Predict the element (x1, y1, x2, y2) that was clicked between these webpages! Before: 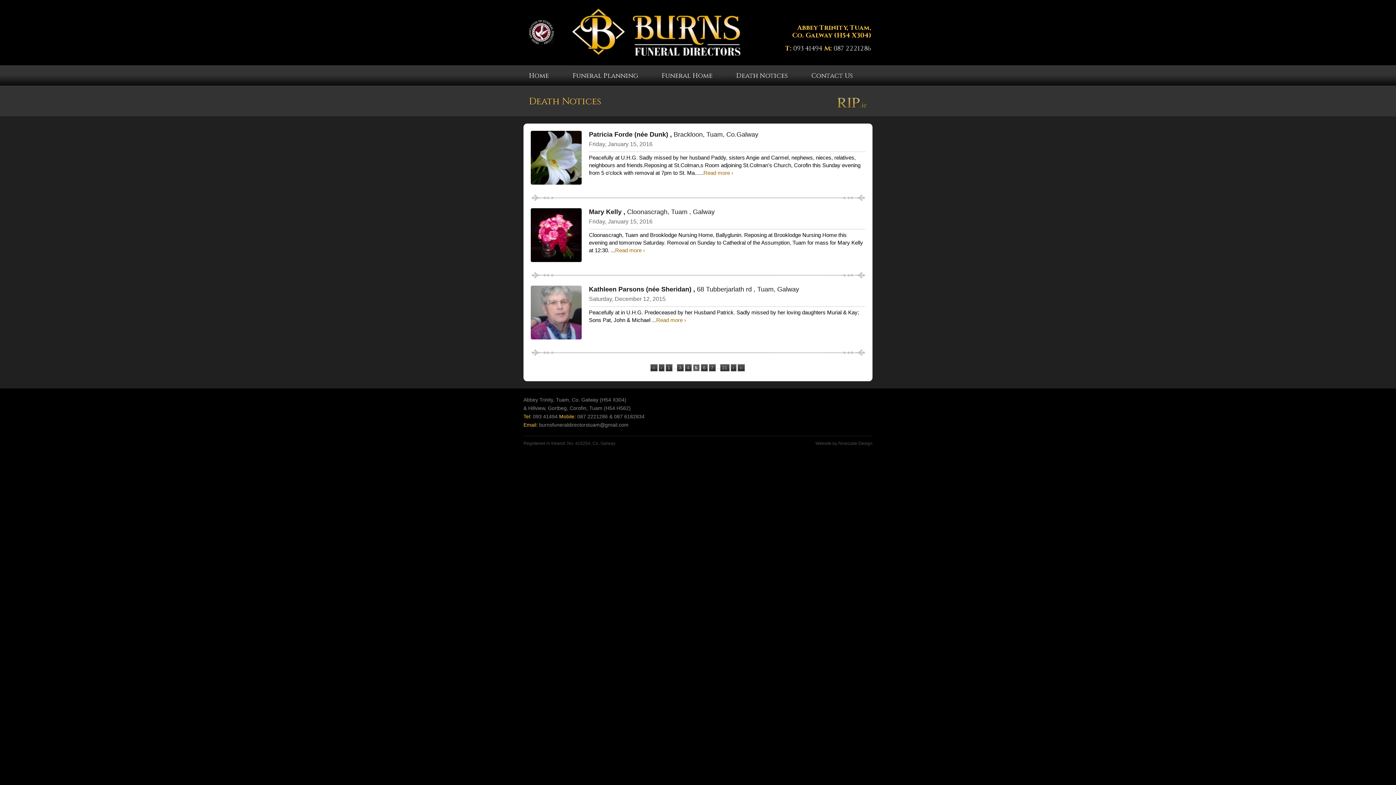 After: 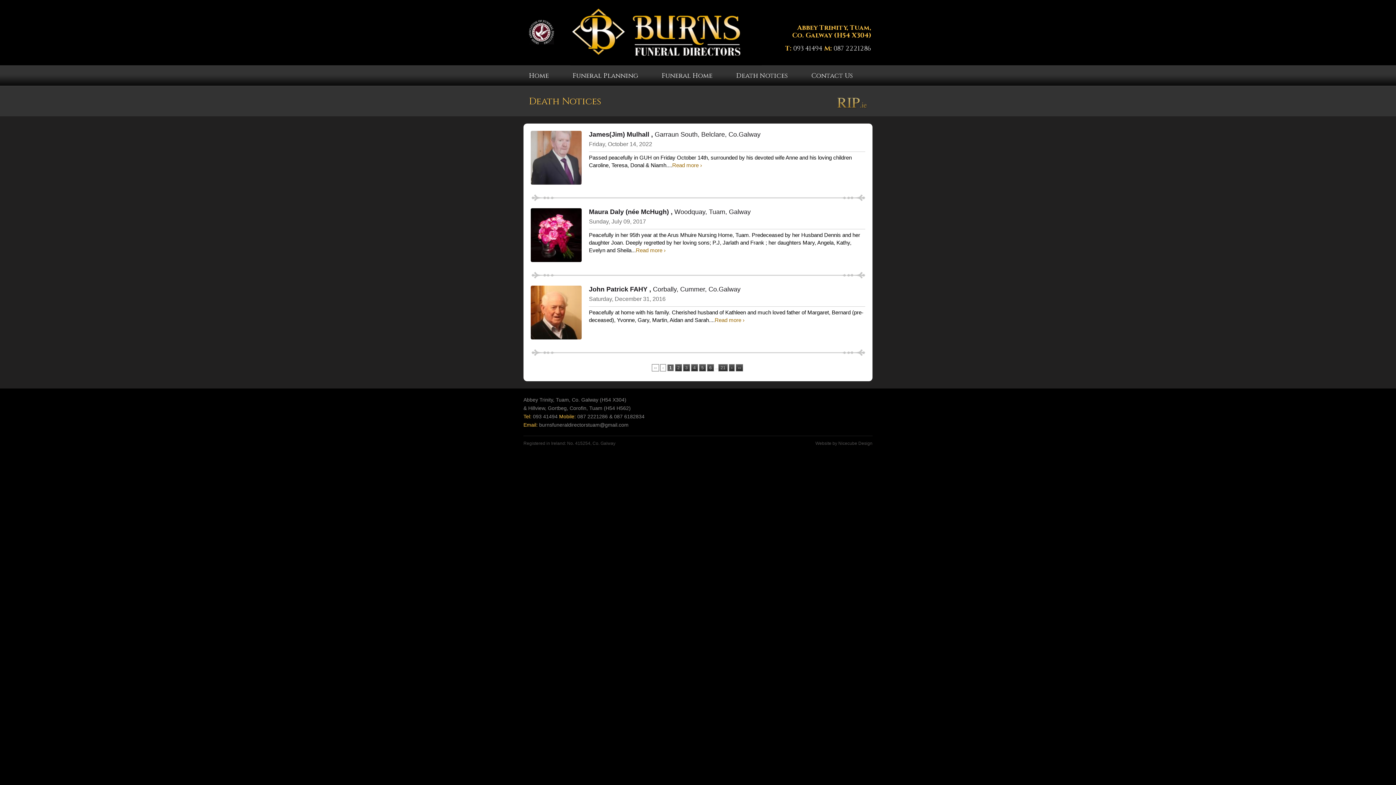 Action: label: Death Notices bbox: (736, 67, 811, 86)